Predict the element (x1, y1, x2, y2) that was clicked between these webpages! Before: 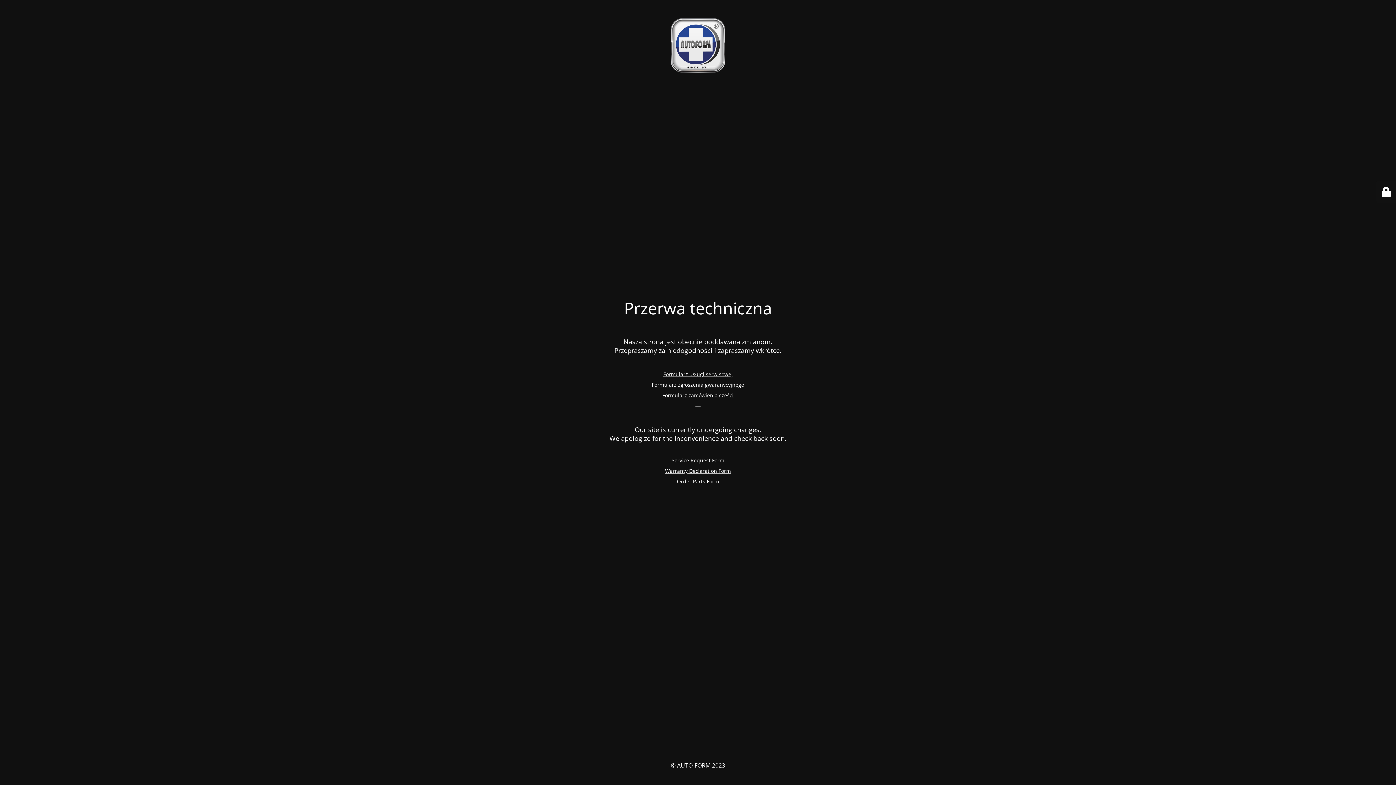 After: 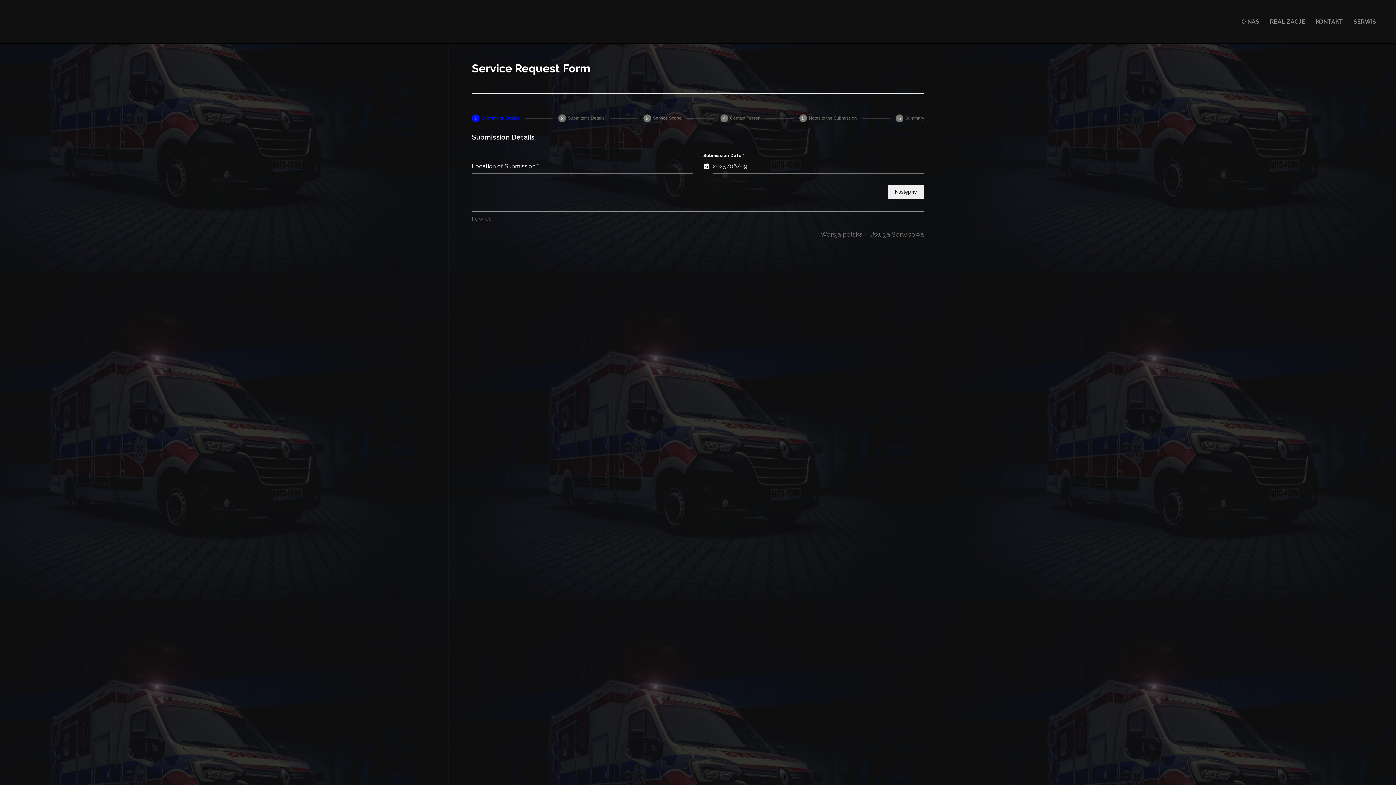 Action: label: Service Request Form bbox: (671, 456, 724, 463)